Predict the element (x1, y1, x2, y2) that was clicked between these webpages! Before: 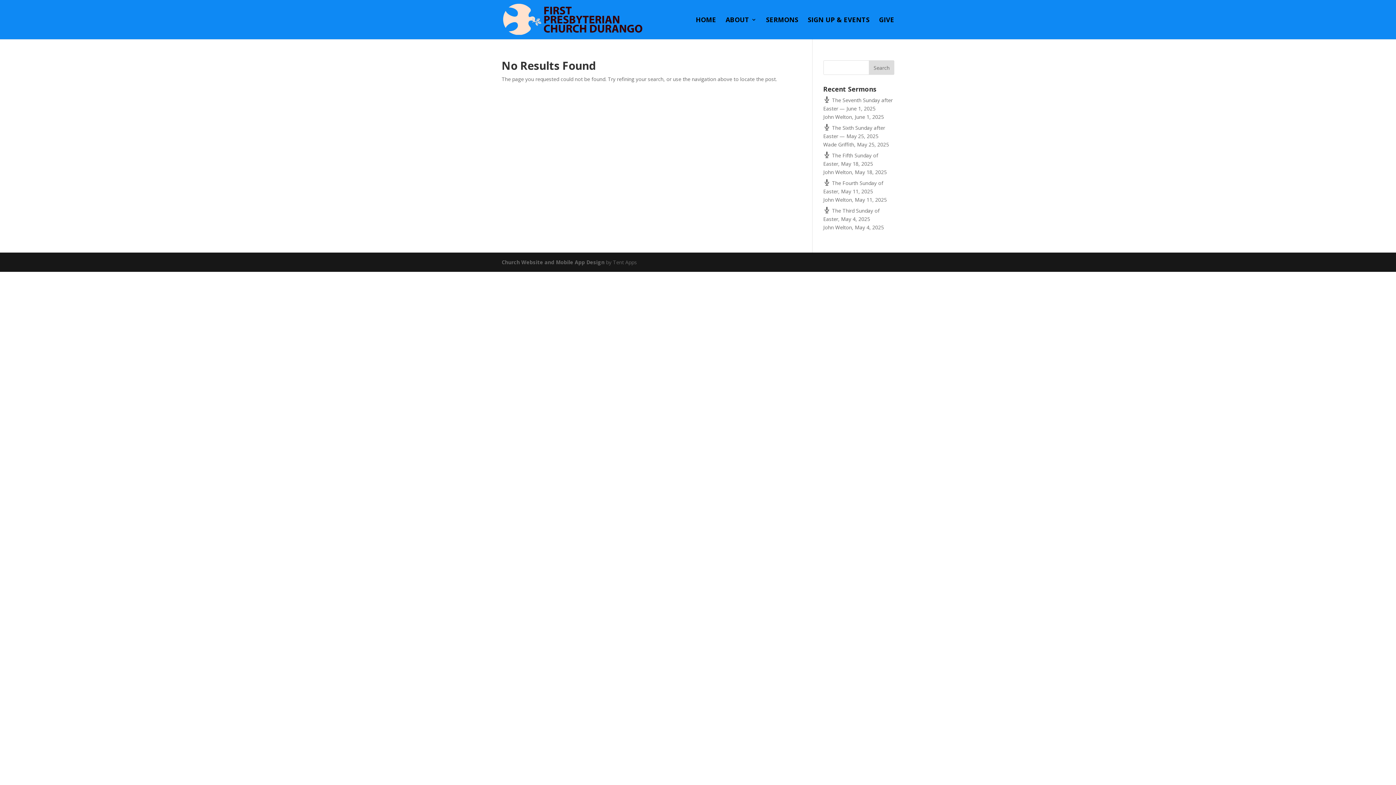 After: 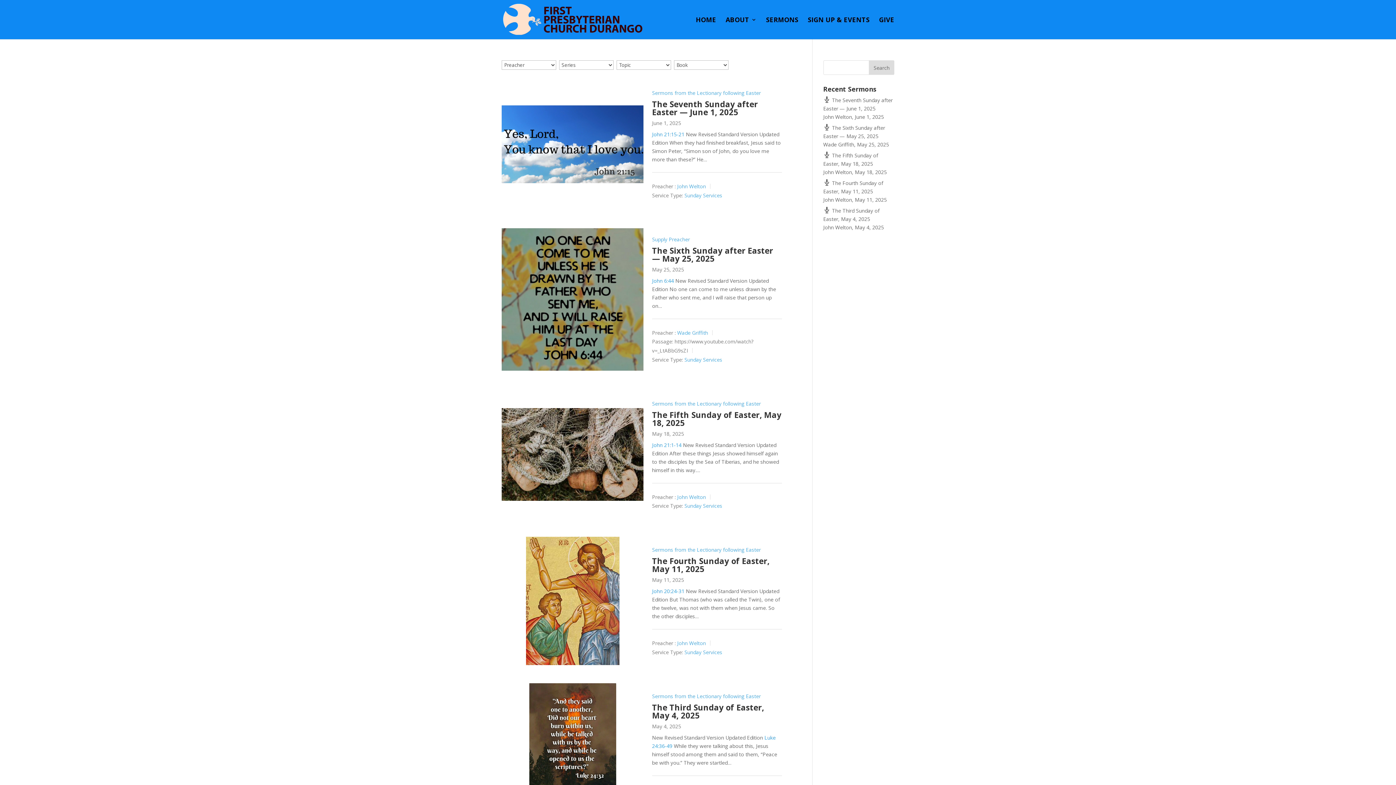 Action: label: SERMONS bbox: (766, 17, 798, 39)